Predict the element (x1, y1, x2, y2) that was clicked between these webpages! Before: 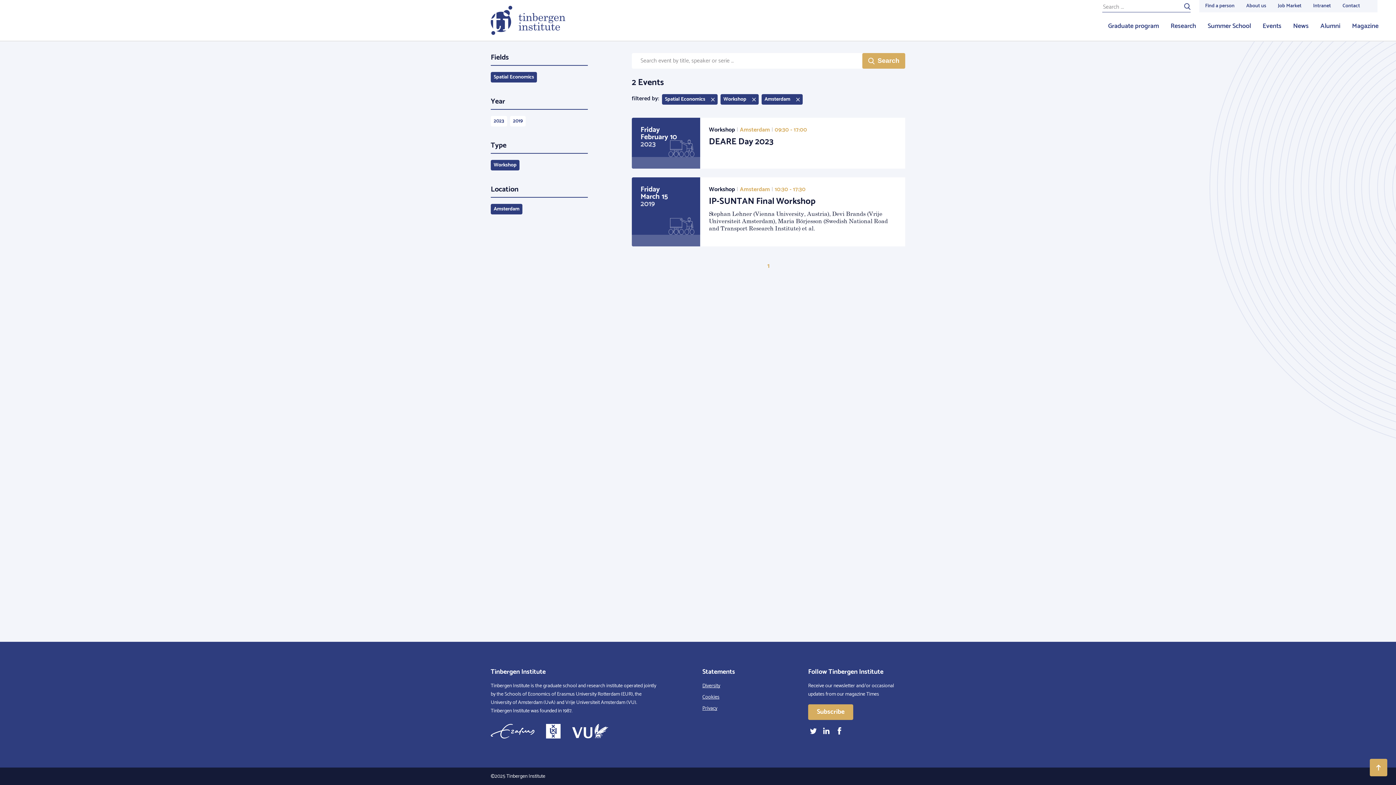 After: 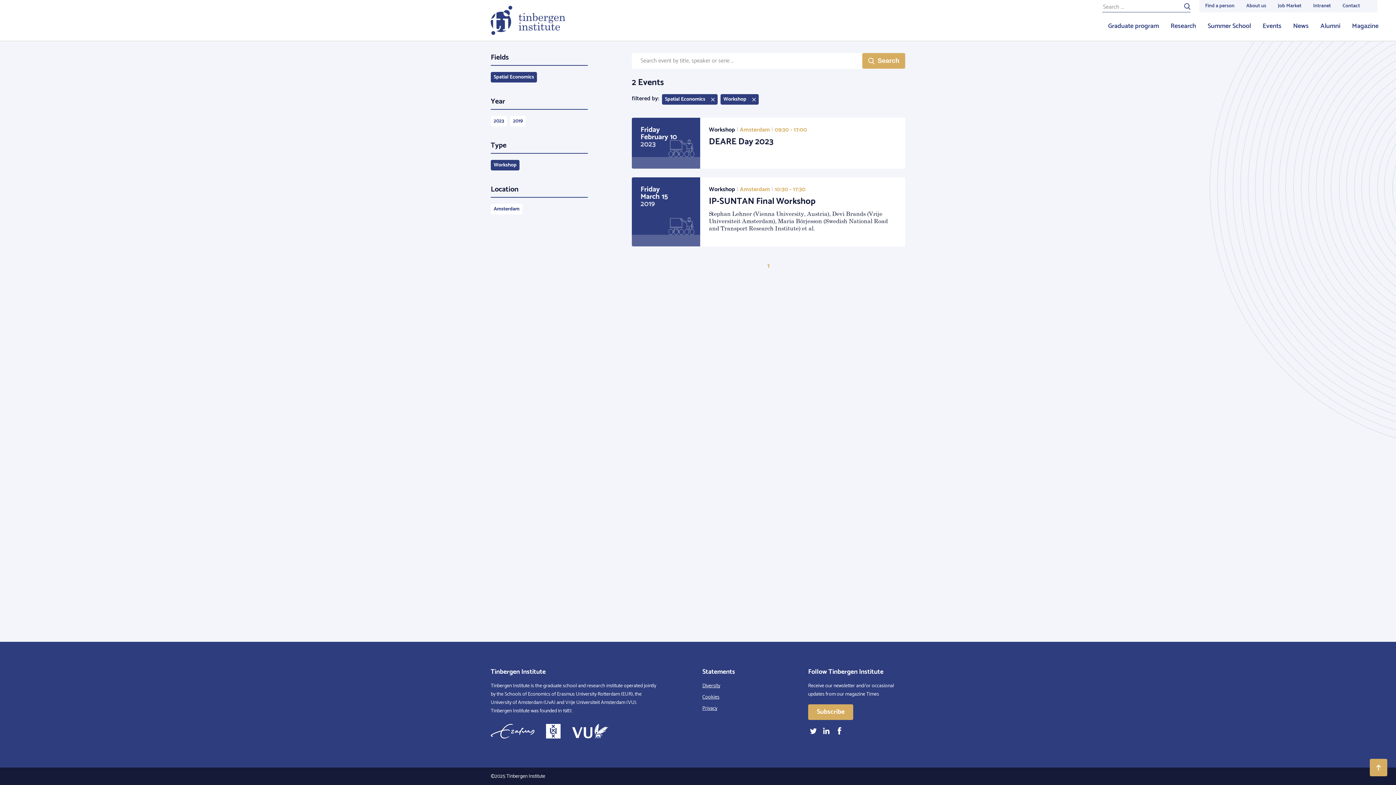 Action: label: Amsterdam bbox: (761, 94, 802, 104)